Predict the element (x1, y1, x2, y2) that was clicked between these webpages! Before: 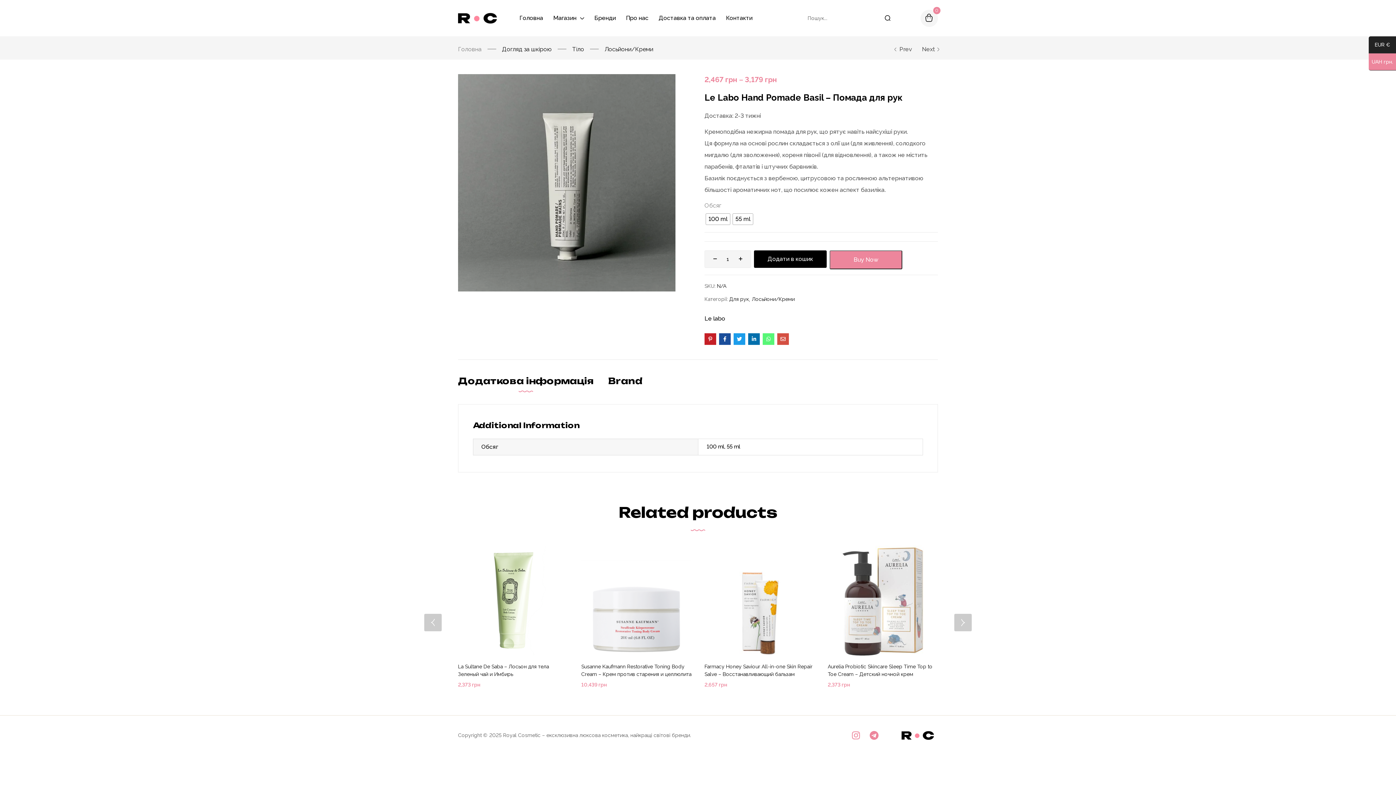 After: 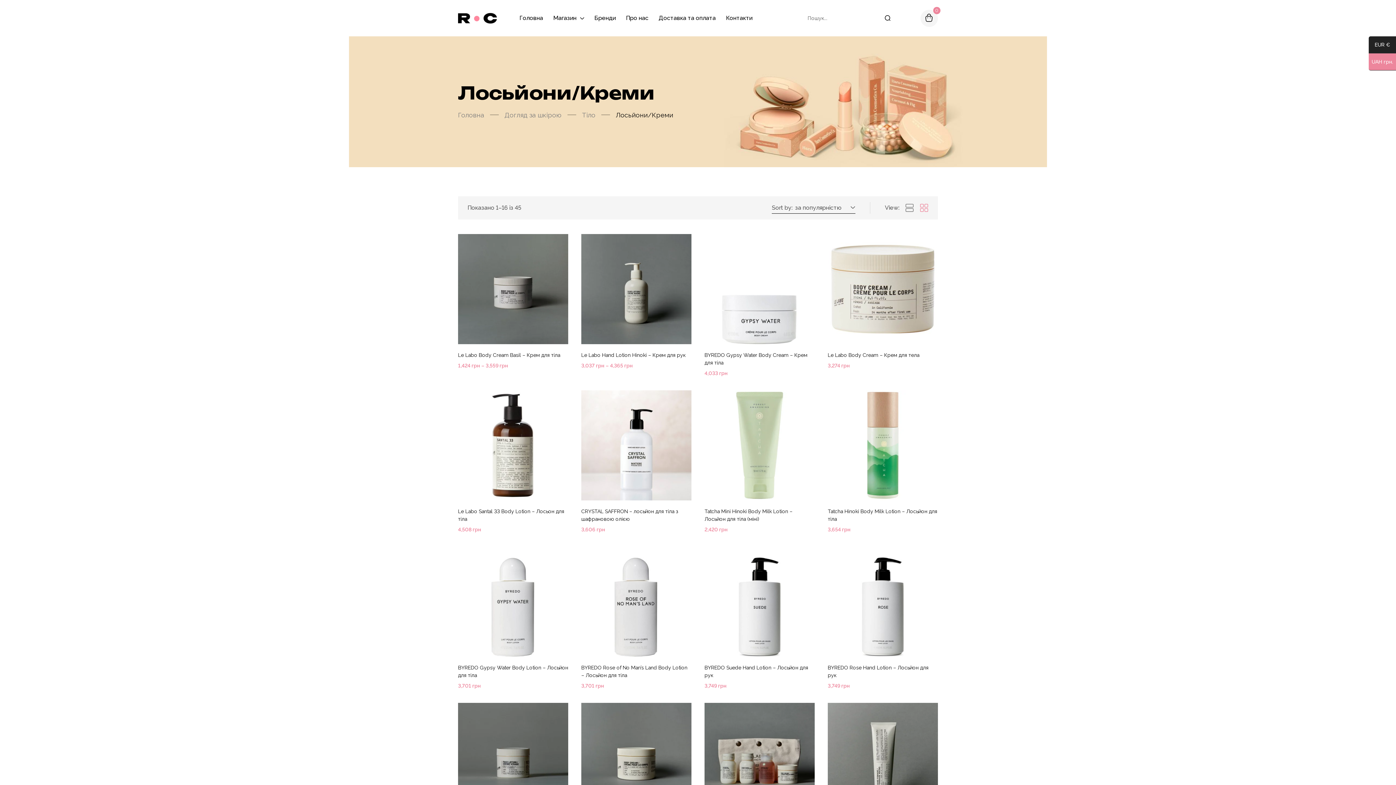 Action: label: Лосьйони/Креми bbox: (752, 295, 794, 302)